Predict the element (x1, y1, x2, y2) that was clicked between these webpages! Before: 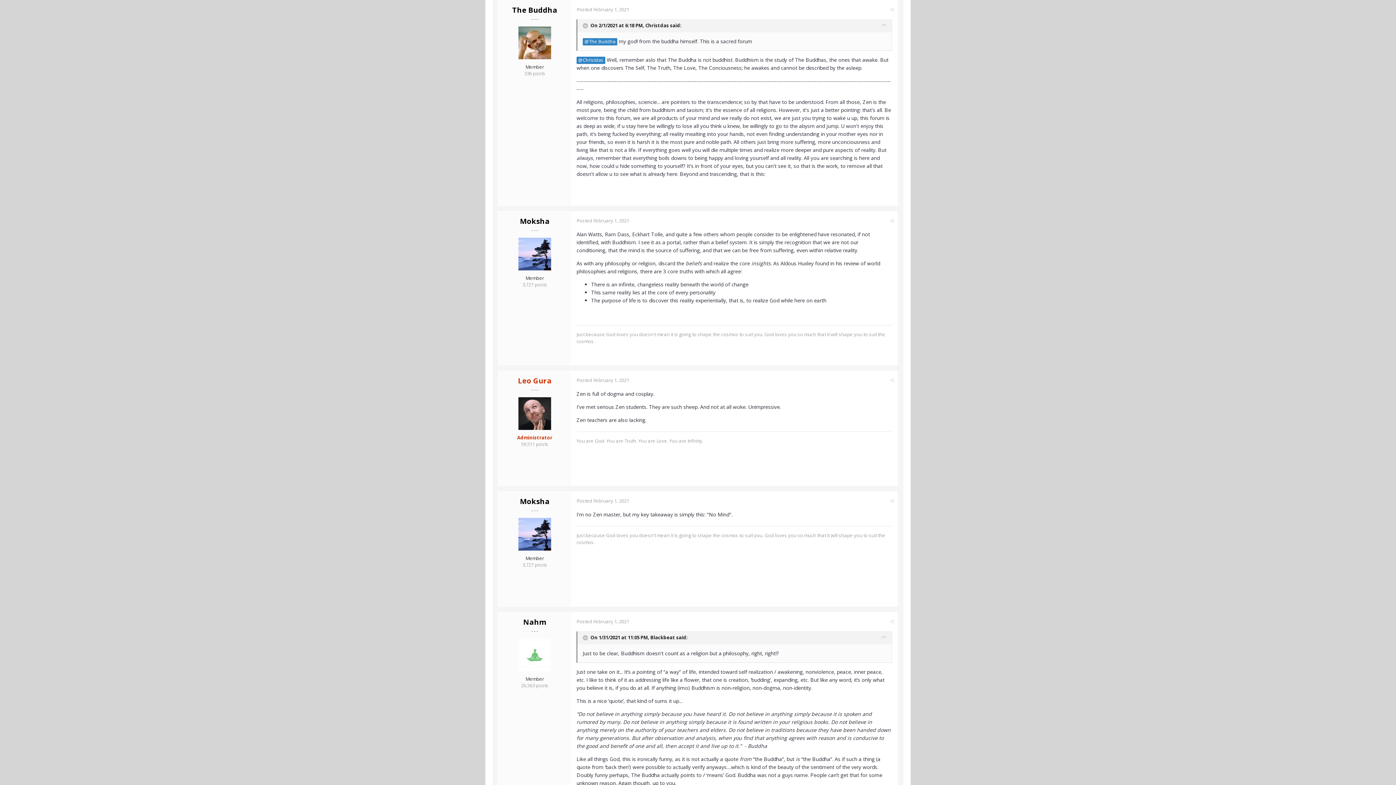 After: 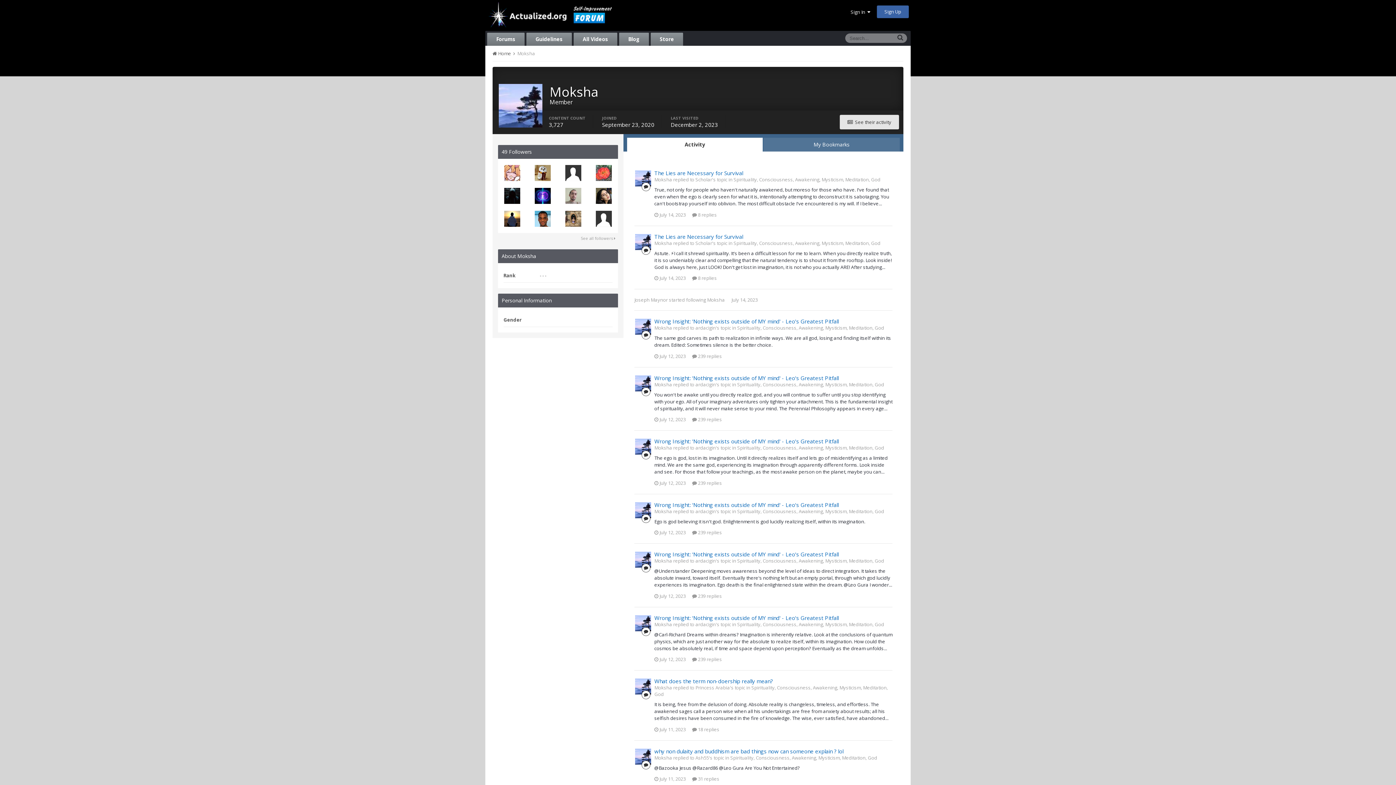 Action: label: Moksha bbox: (520, 496, 549, 506)